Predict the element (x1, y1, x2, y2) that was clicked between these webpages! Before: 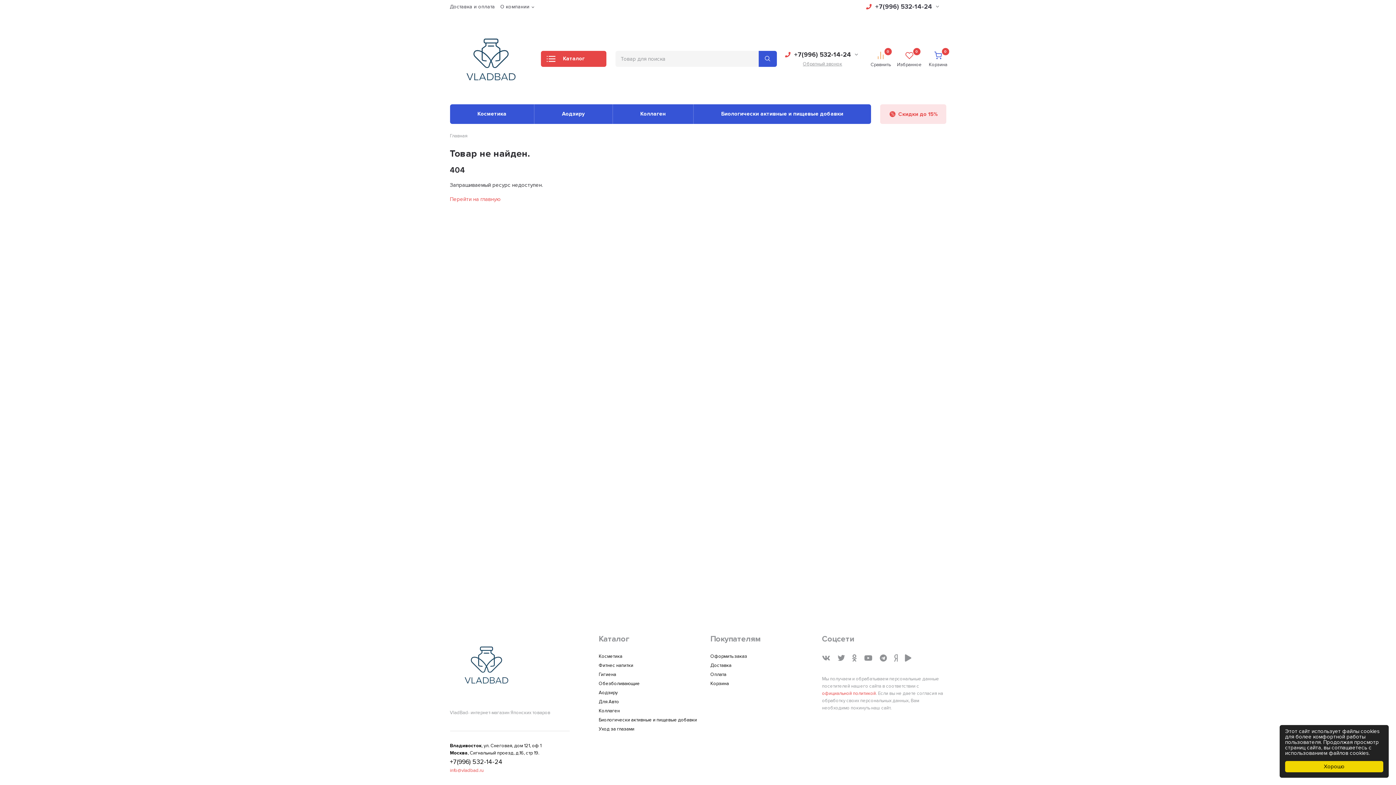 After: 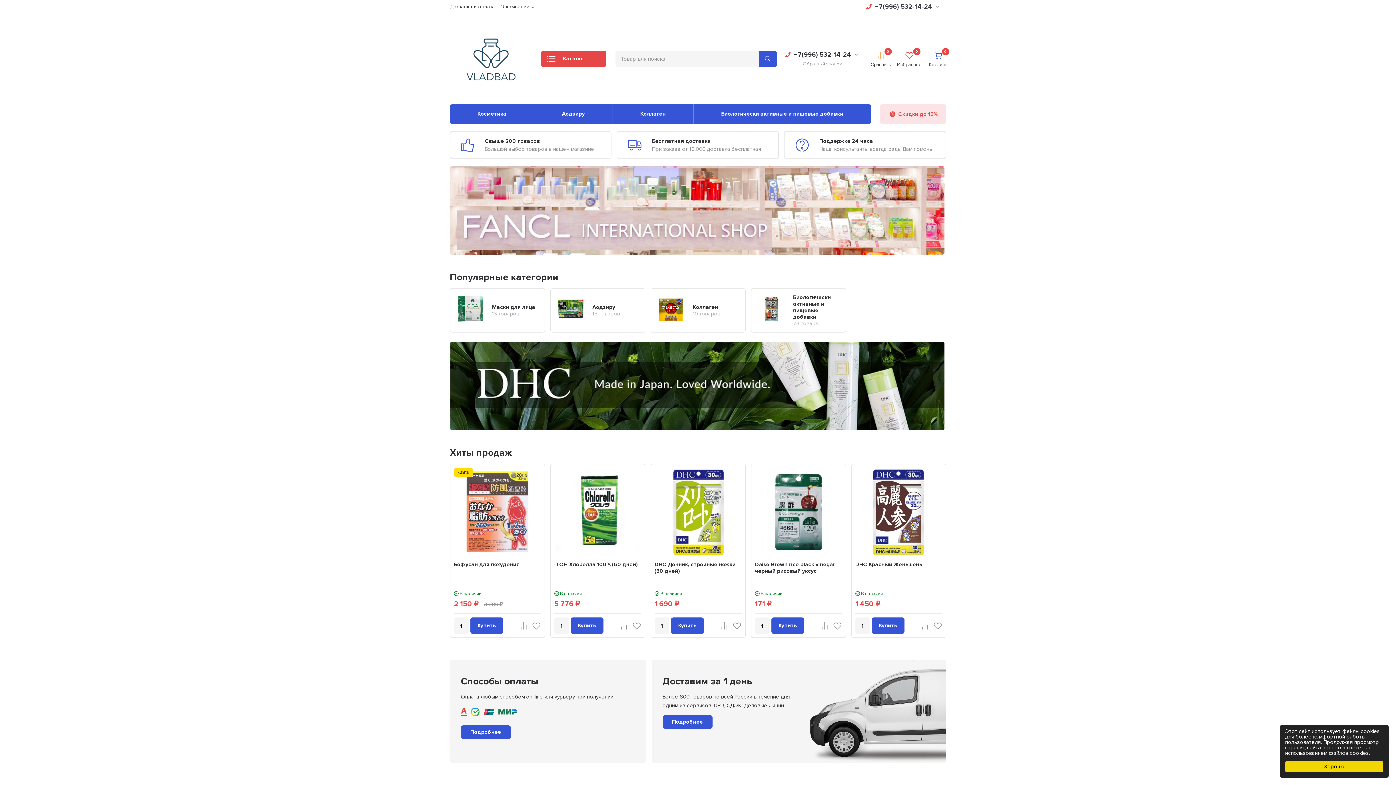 Action: label: Перейти на главную bbox: (450, 196, 500, 202)